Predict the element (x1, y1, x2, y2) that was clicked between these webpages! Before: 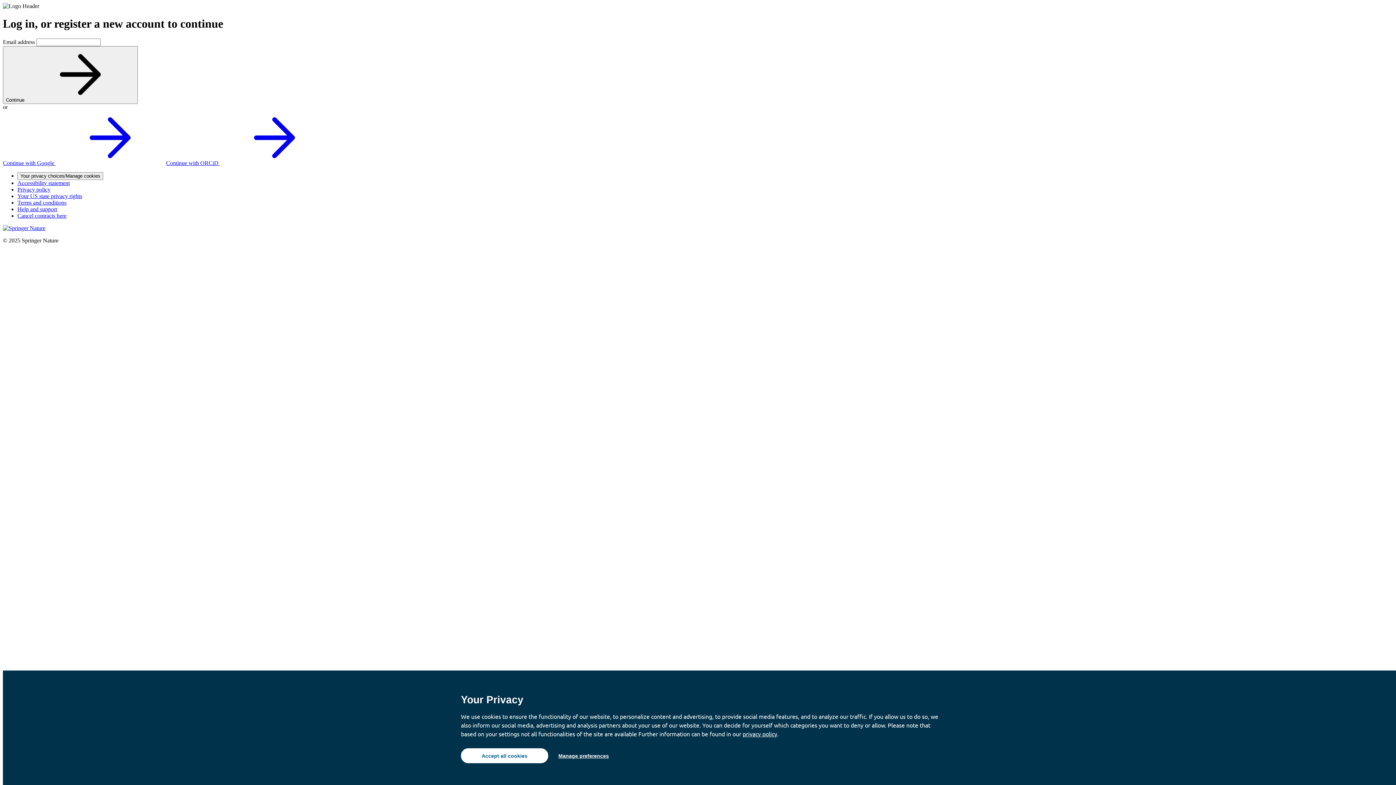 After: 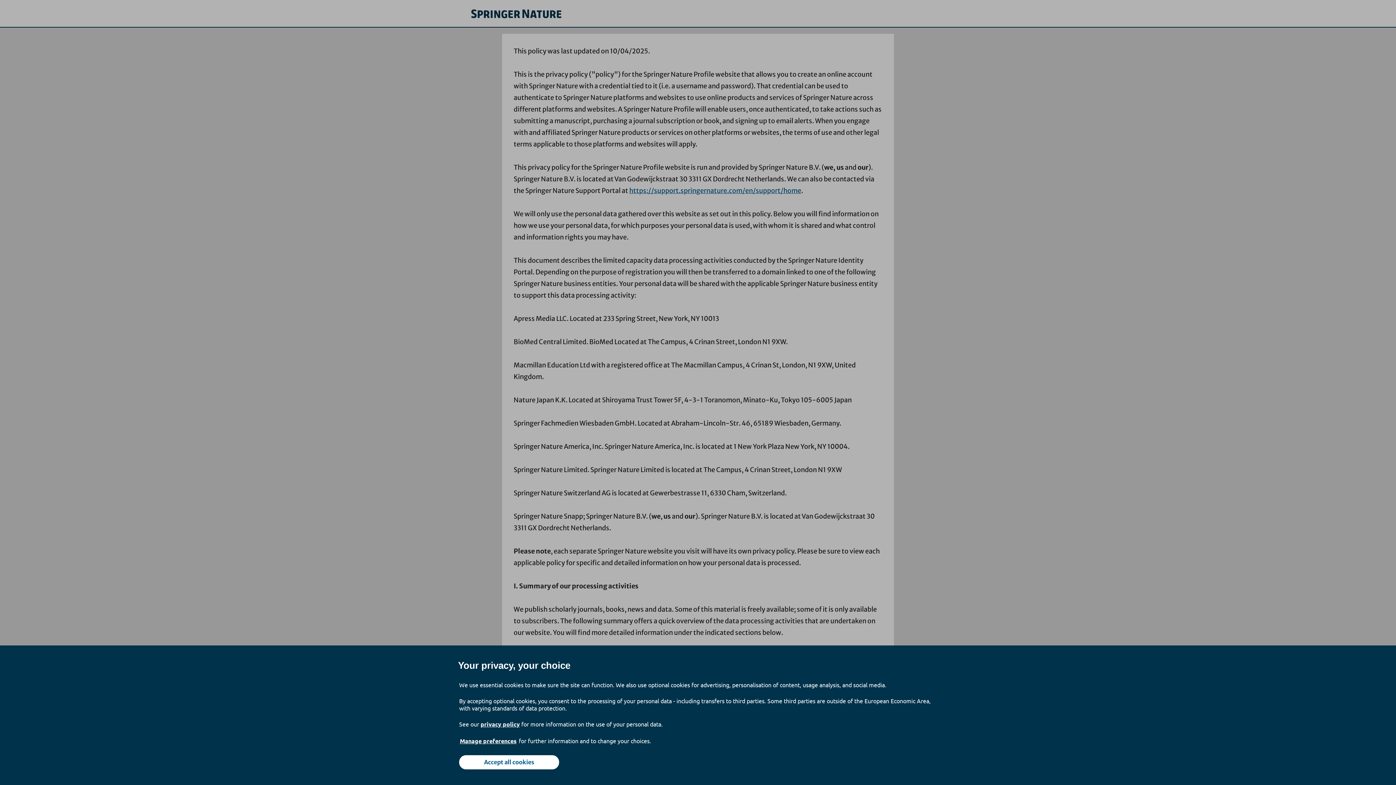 Action: label: privacy policy bbox: (742, 730, 777, 737)